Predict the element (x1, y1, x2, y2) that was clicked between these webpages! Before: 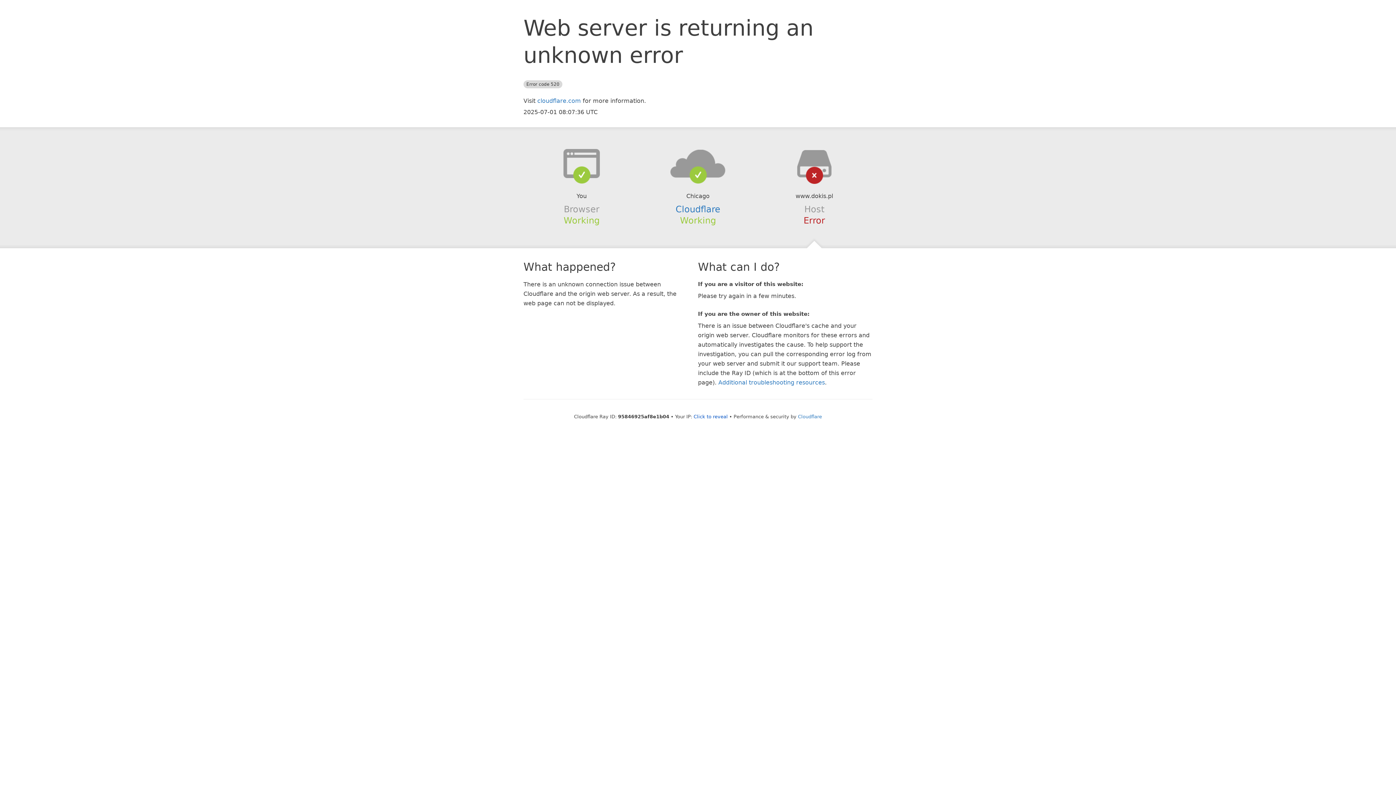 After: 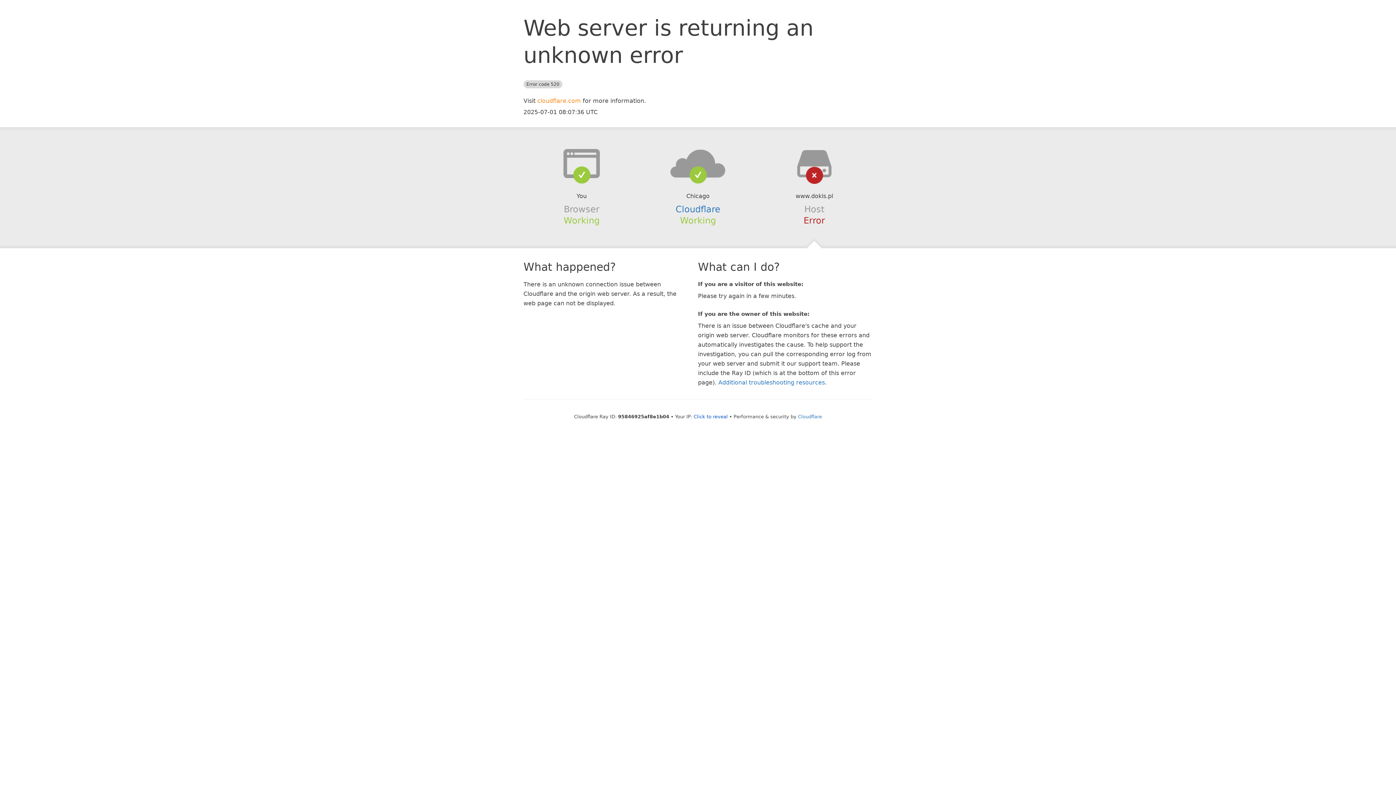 Action: label: cloudflare.com bbox: (537, 97, 581, 104)